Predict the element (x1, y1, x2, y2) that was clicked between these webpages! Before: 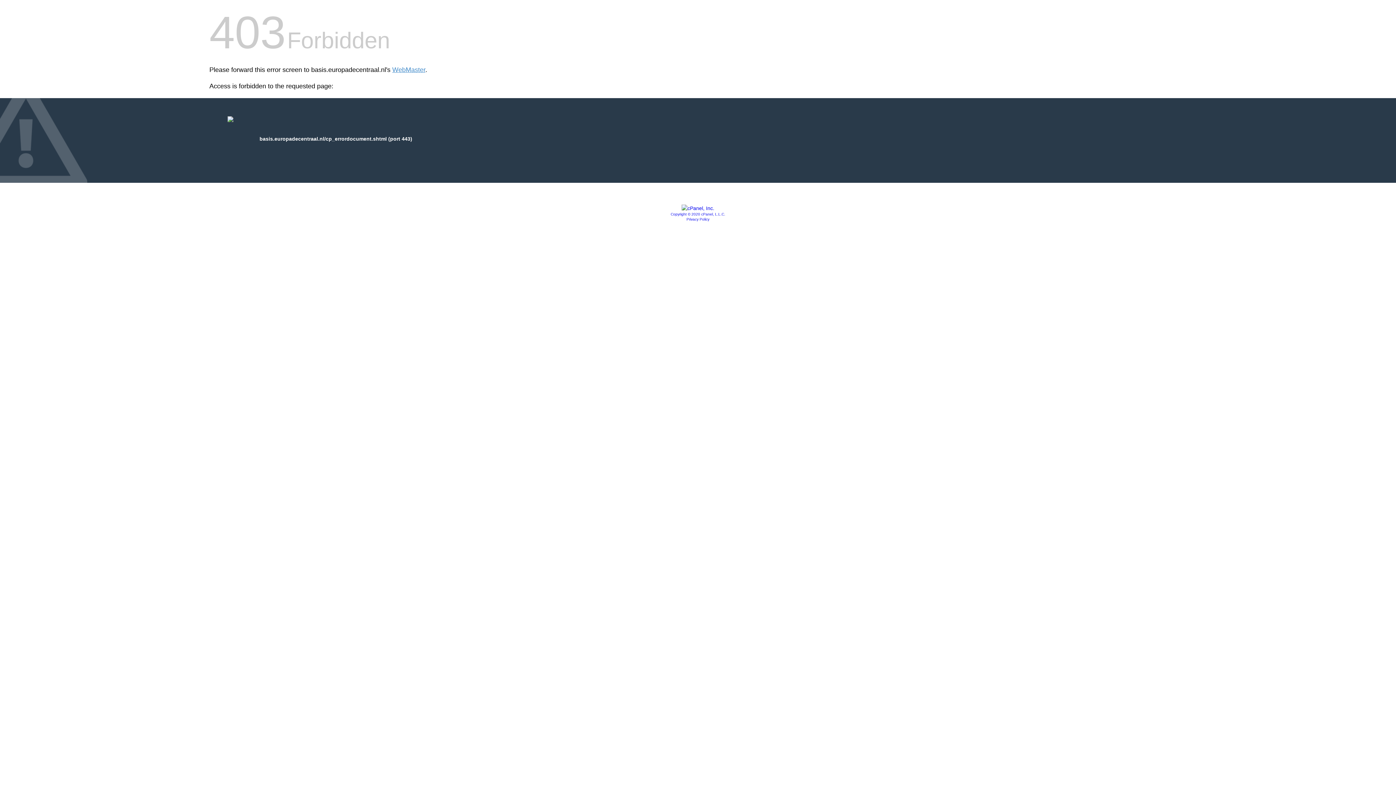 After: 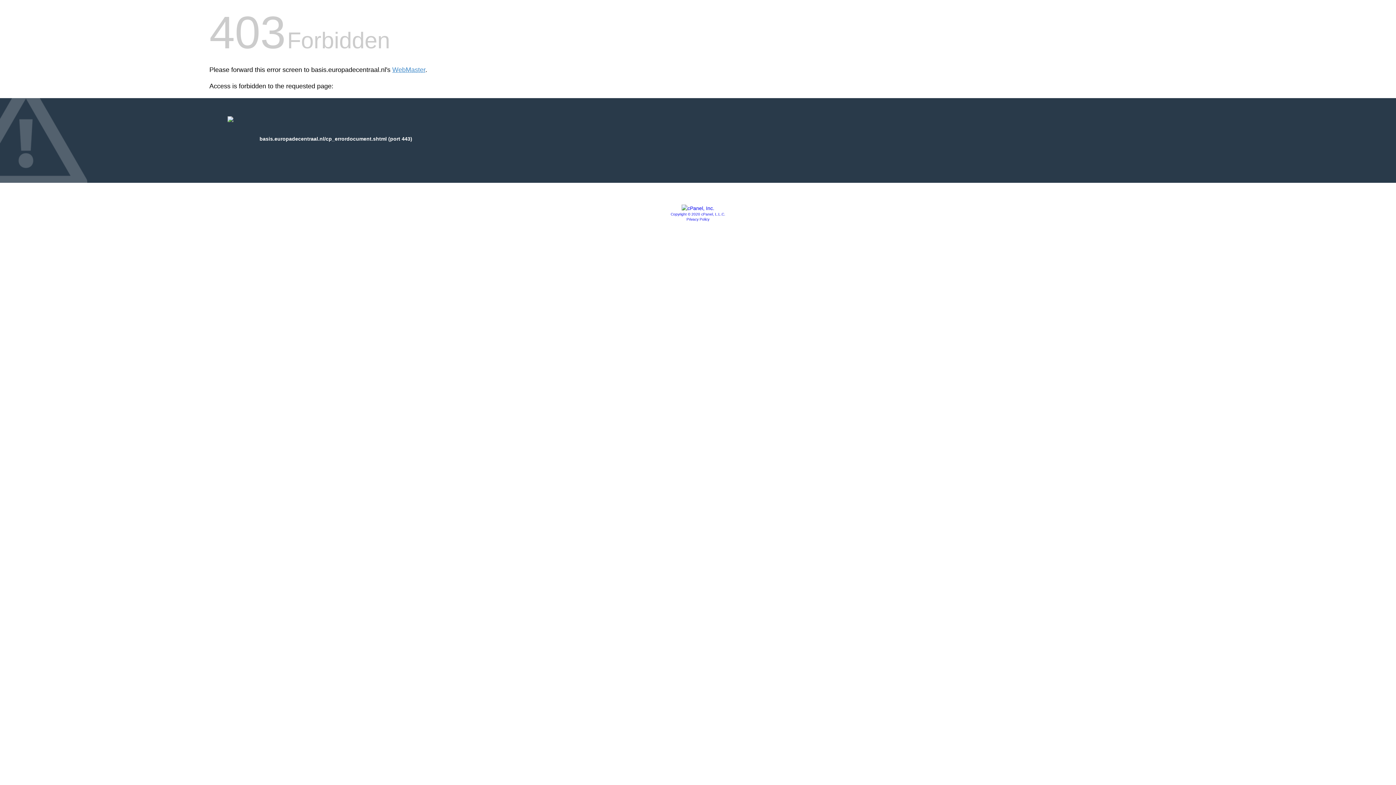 Action: bbox: (670, 212, 725, 216) label: Copyright © 2020 cPanel, L.L.C.